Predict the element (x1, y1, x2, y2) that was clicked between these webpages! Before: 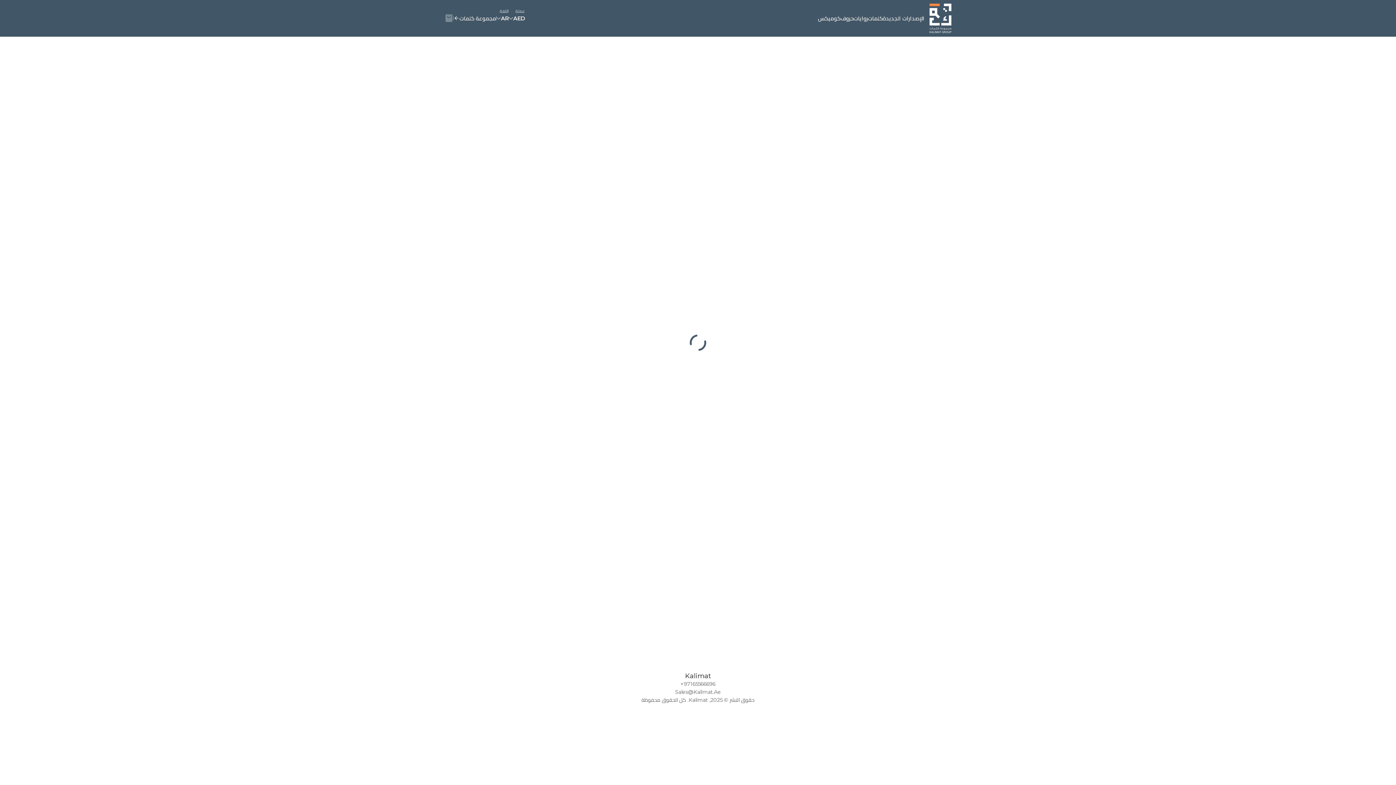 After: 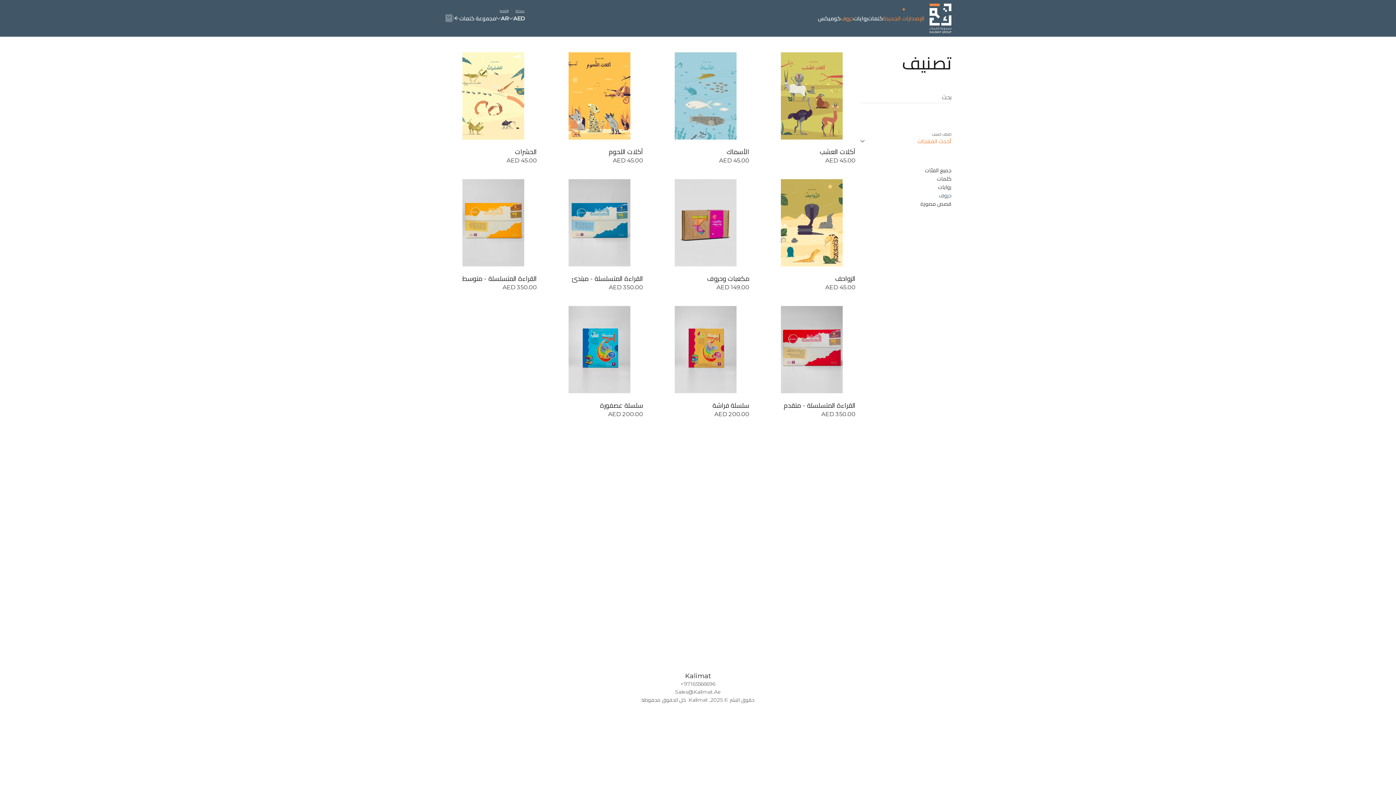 Action: bbox: (861, 9, 875, 17) label: حروف